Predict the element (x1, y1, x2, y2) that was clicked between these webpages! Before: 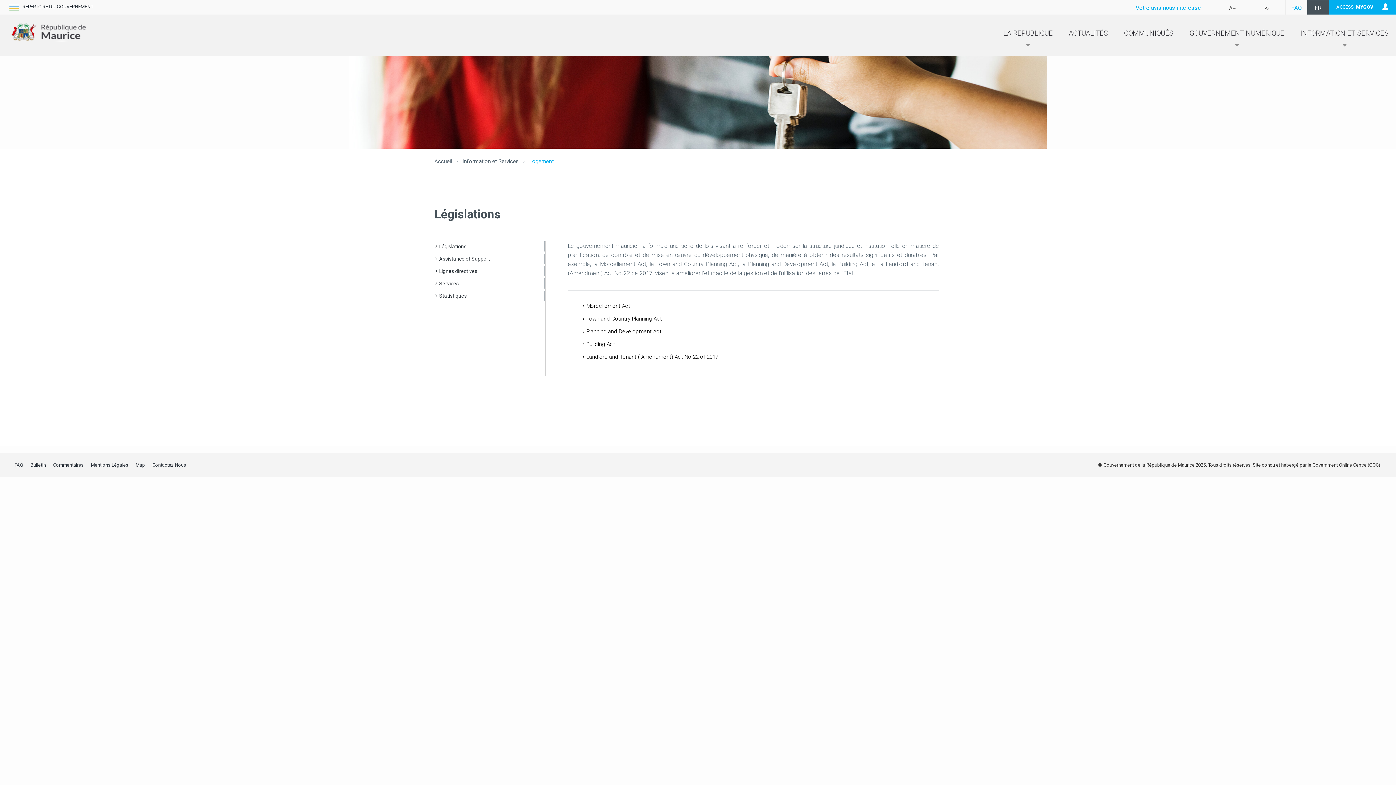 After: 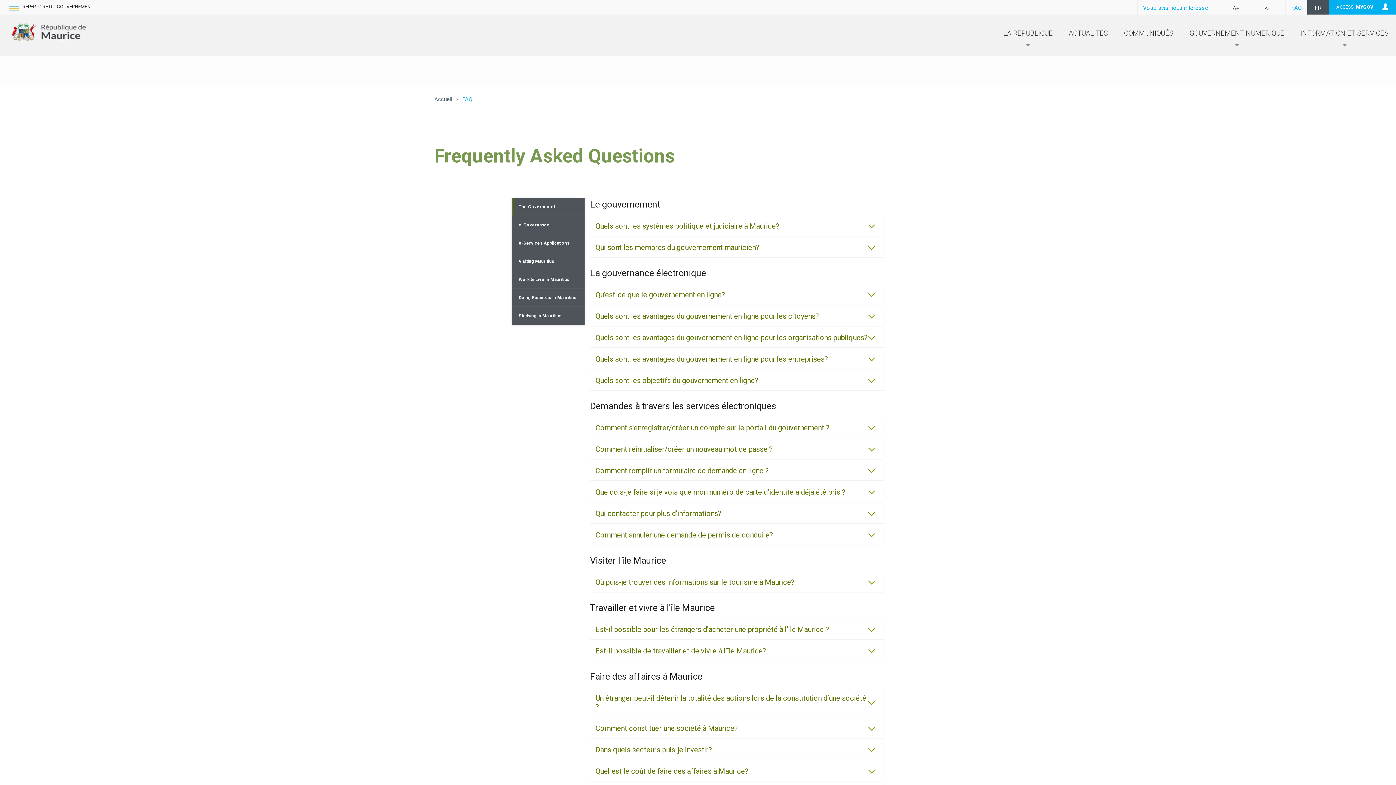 Action: label: FAQ bbox: (1291, 4, 1302, 11)